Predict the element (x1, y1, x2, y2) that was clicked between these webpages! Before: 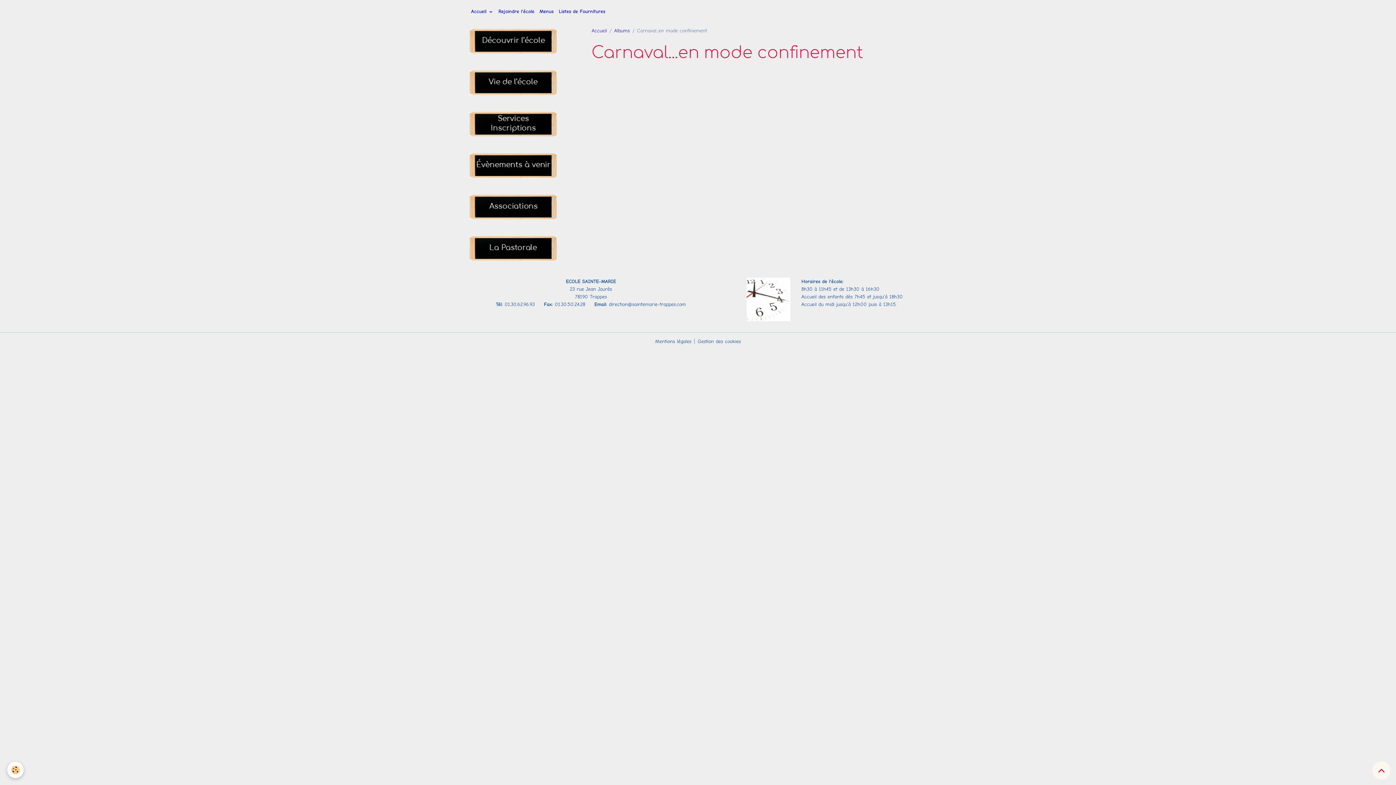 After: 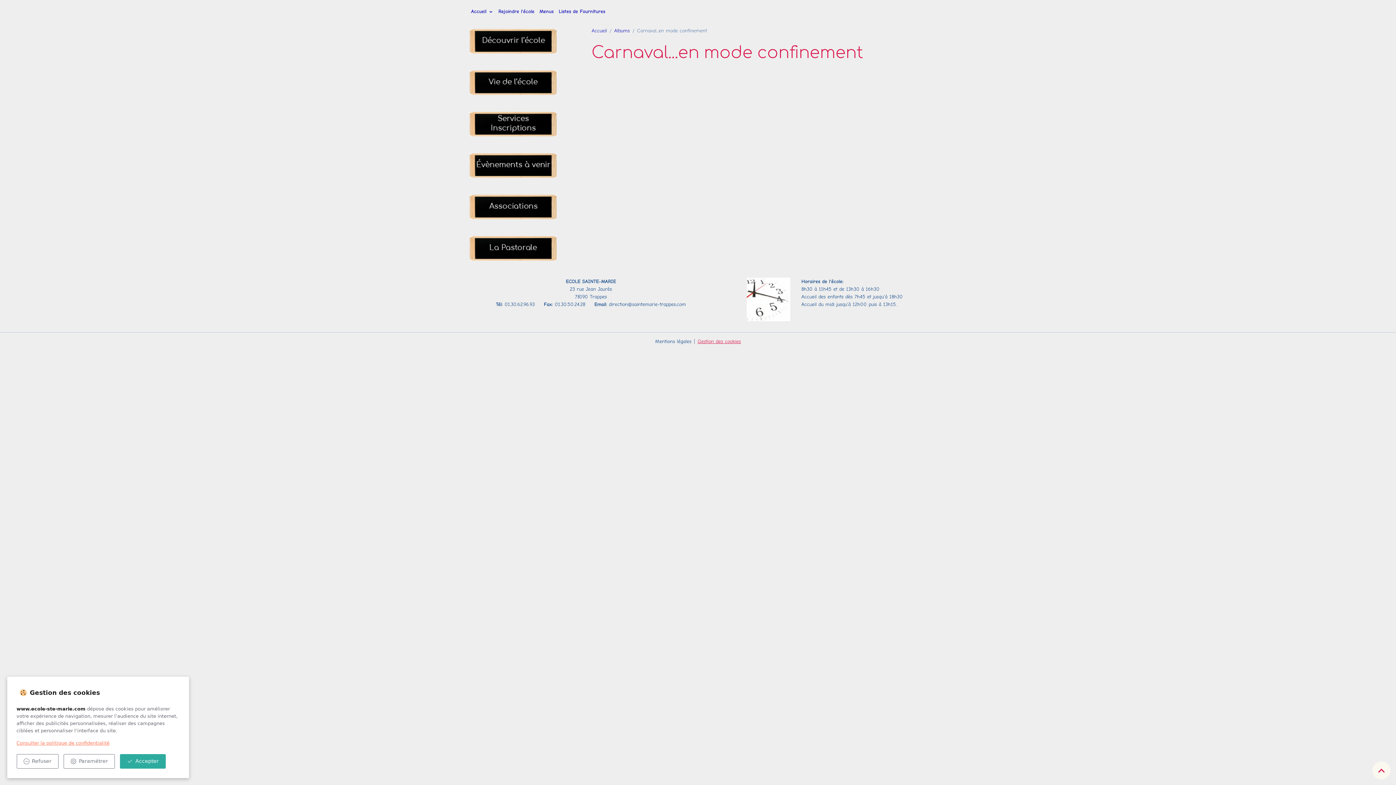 Action: label: Gestion des cookies bbox: (697, 337, 741, 345)